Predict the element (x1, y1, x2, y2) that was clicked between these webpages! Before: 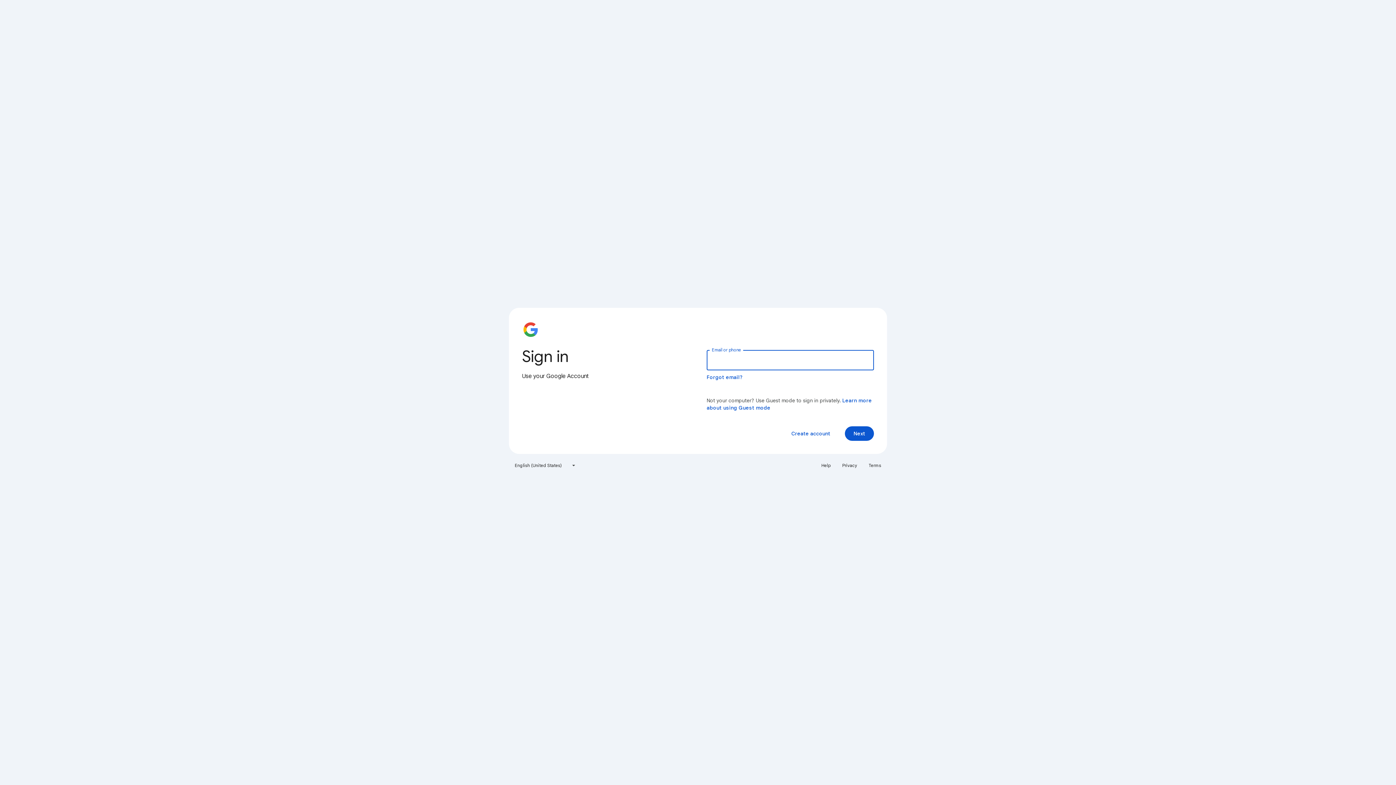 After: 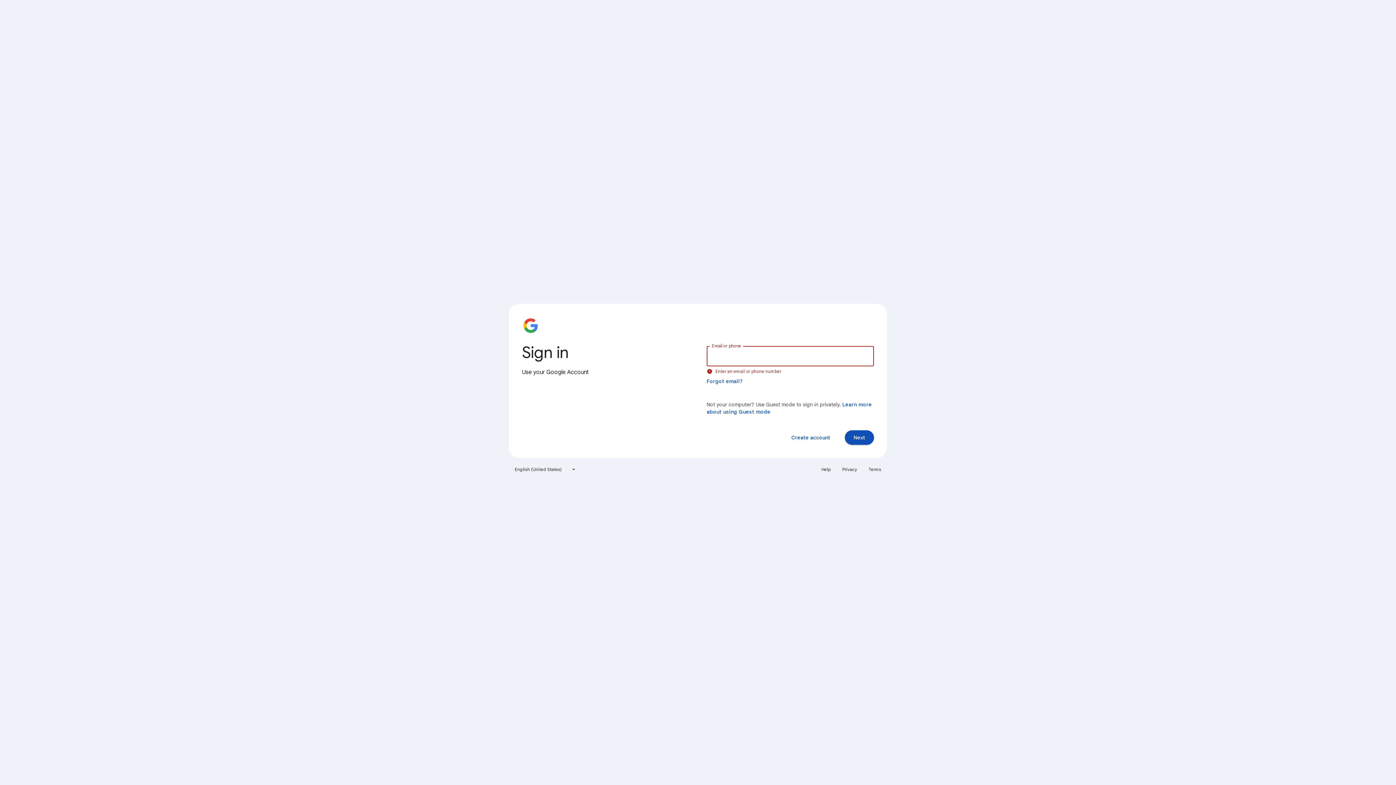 Action: bbox: (845, 426, 874, 441) label: Next